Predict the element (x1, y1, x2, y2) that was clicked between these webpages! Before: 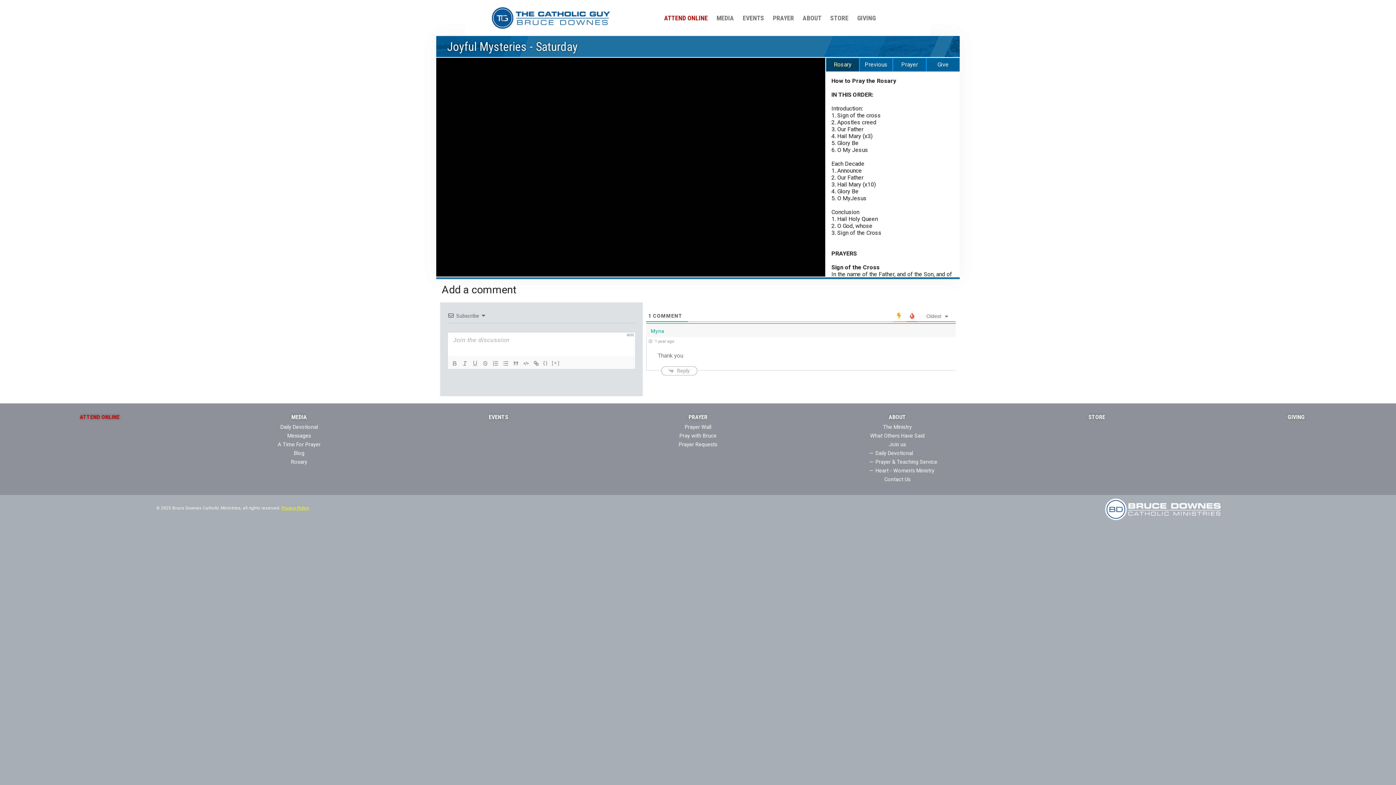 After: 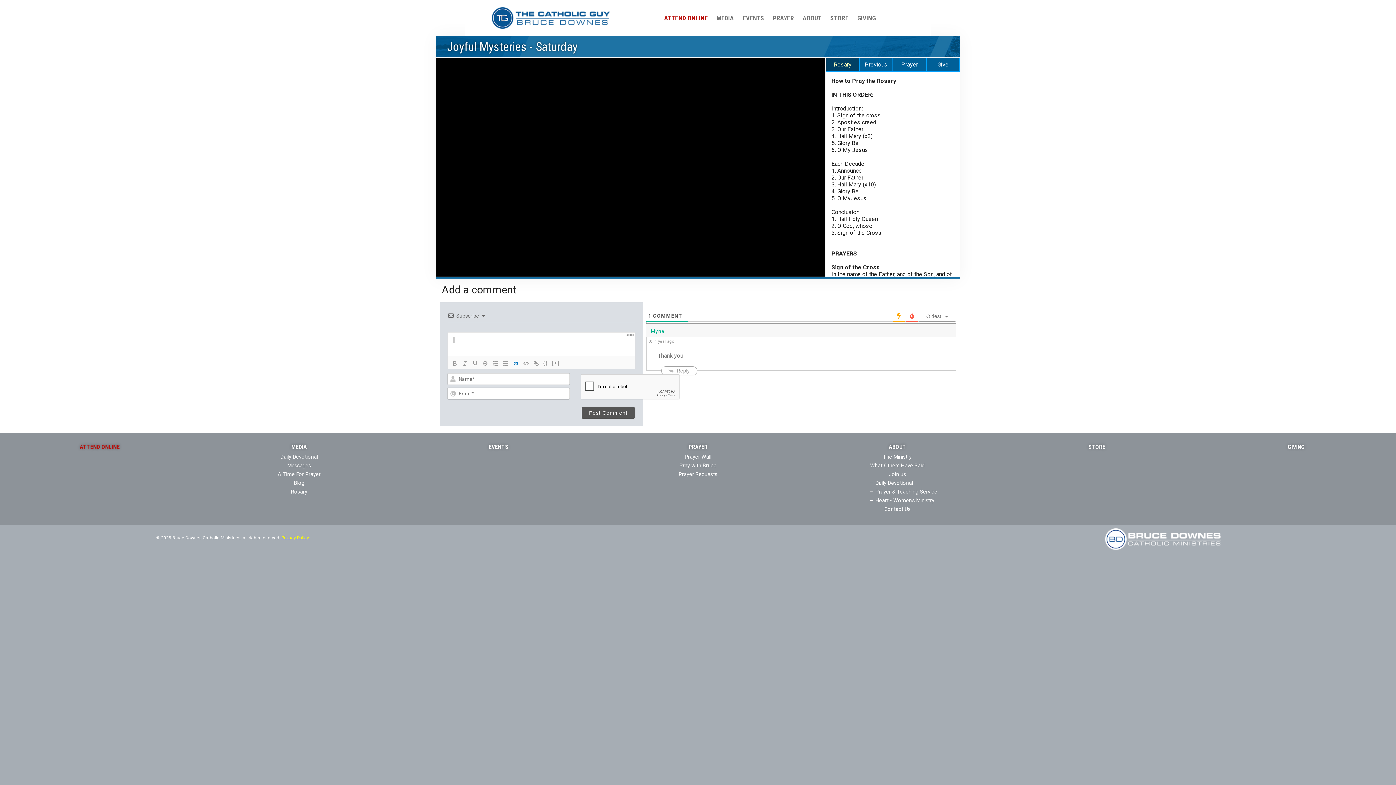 Action: bbox: (510, 359, 521, 367)